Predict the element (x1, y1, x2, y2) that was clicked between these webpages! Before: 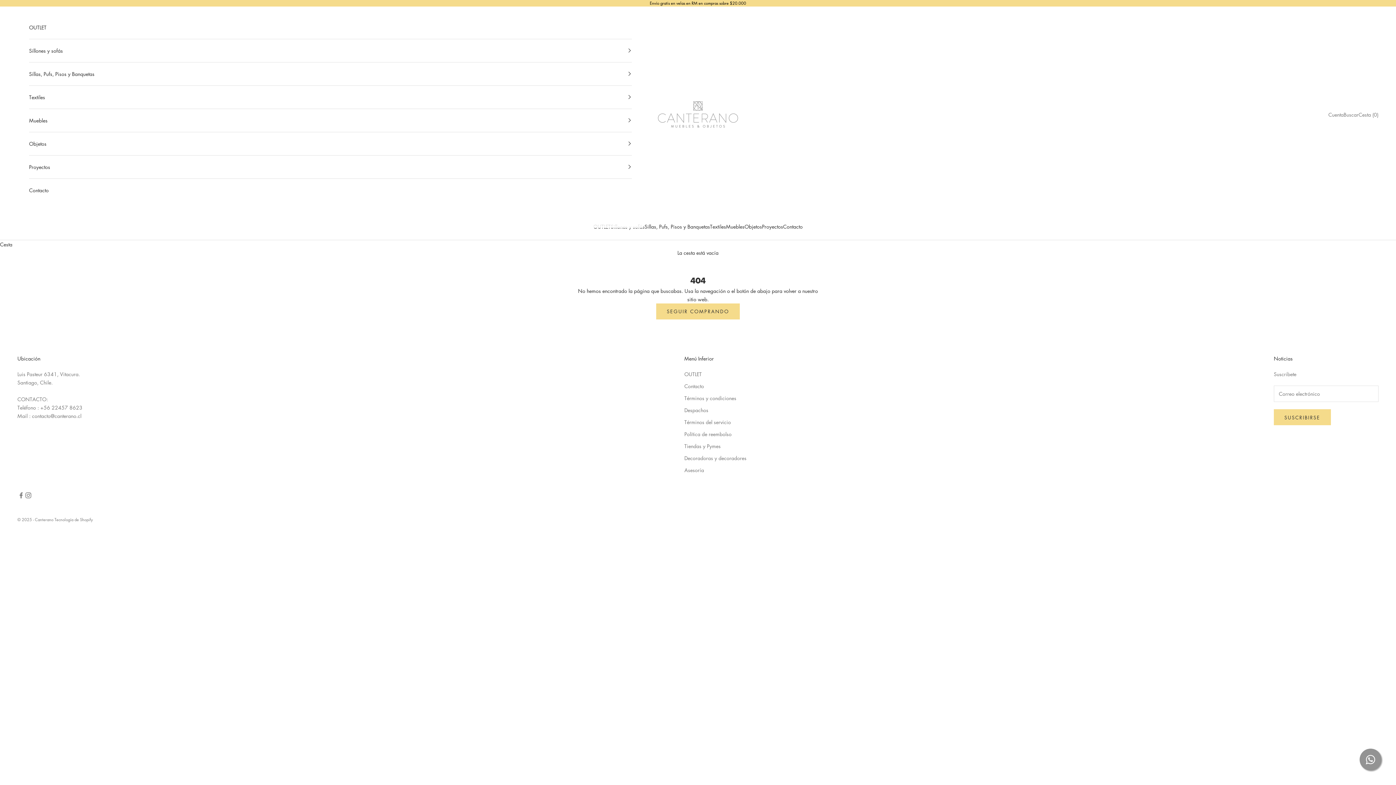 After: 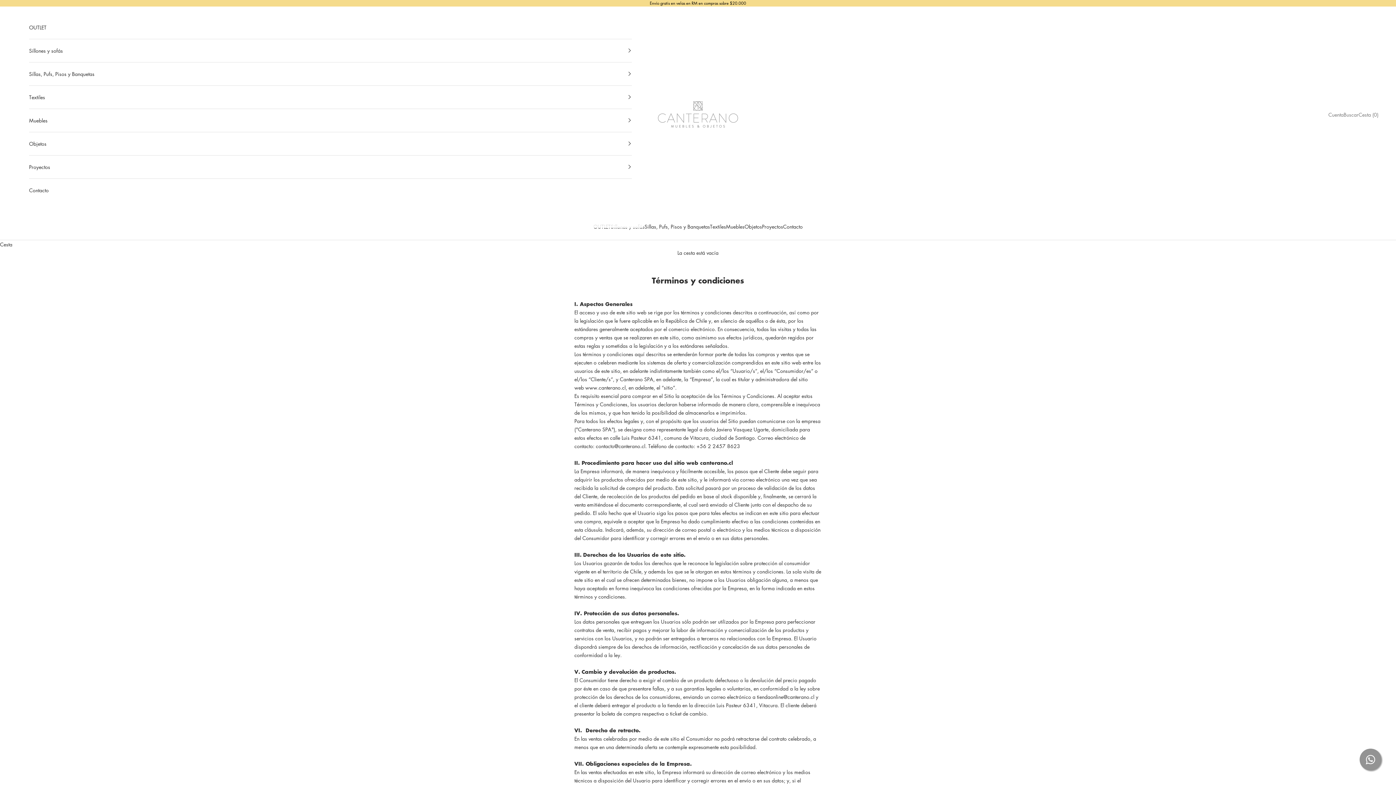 Action: label: Términos y condiciones bbox: (684, 394, 736, 401)